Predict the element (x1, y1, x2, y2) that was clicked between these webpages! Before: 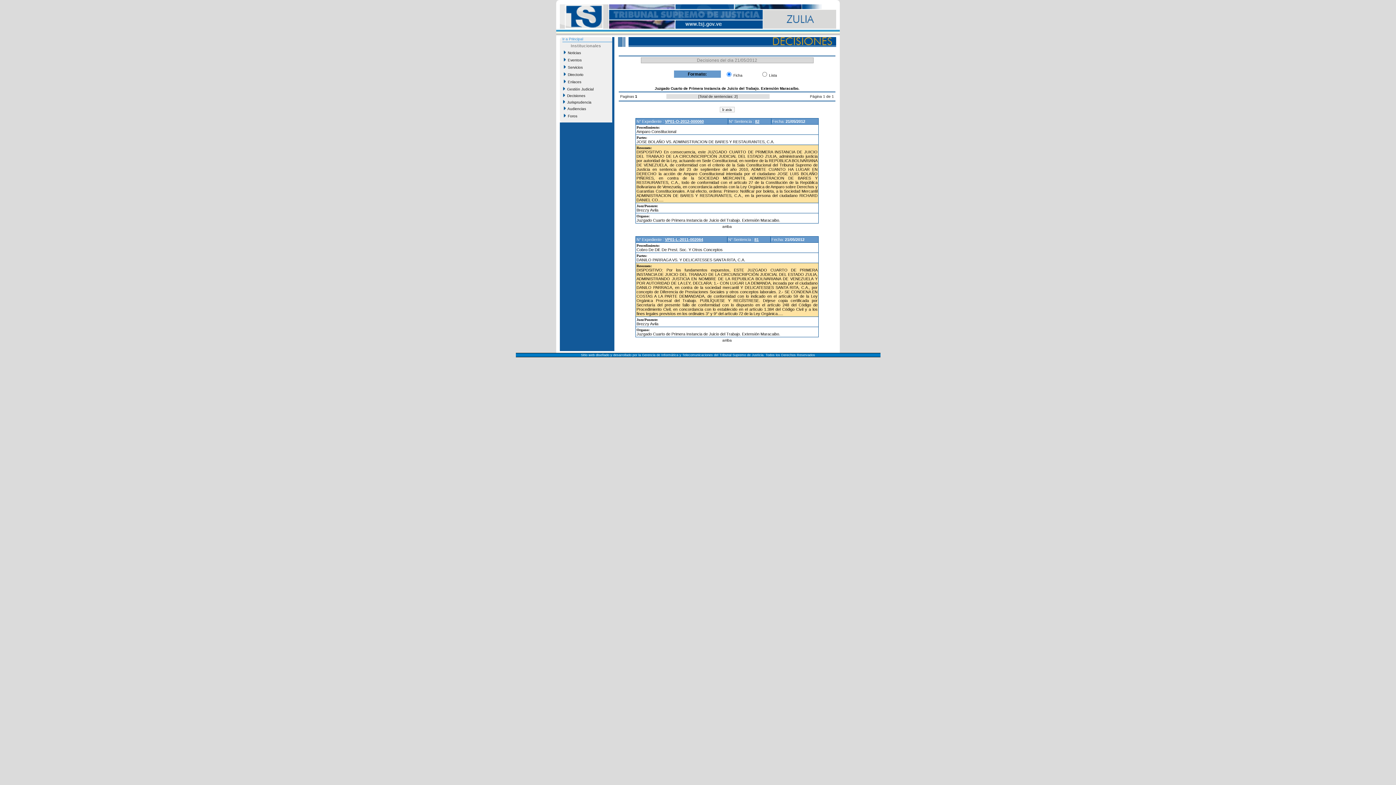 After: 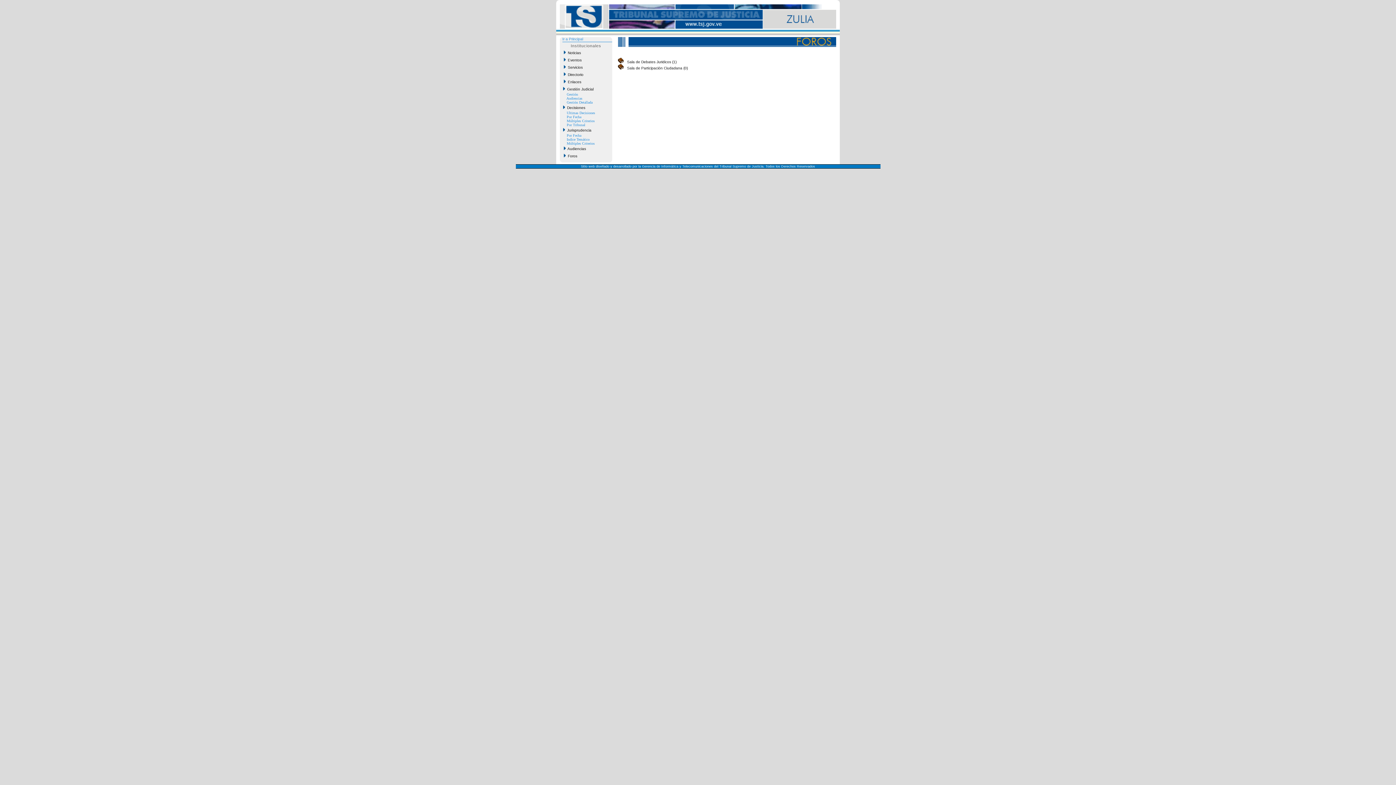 Action: label:   Foros bbox: (562, 113, 609, 119)